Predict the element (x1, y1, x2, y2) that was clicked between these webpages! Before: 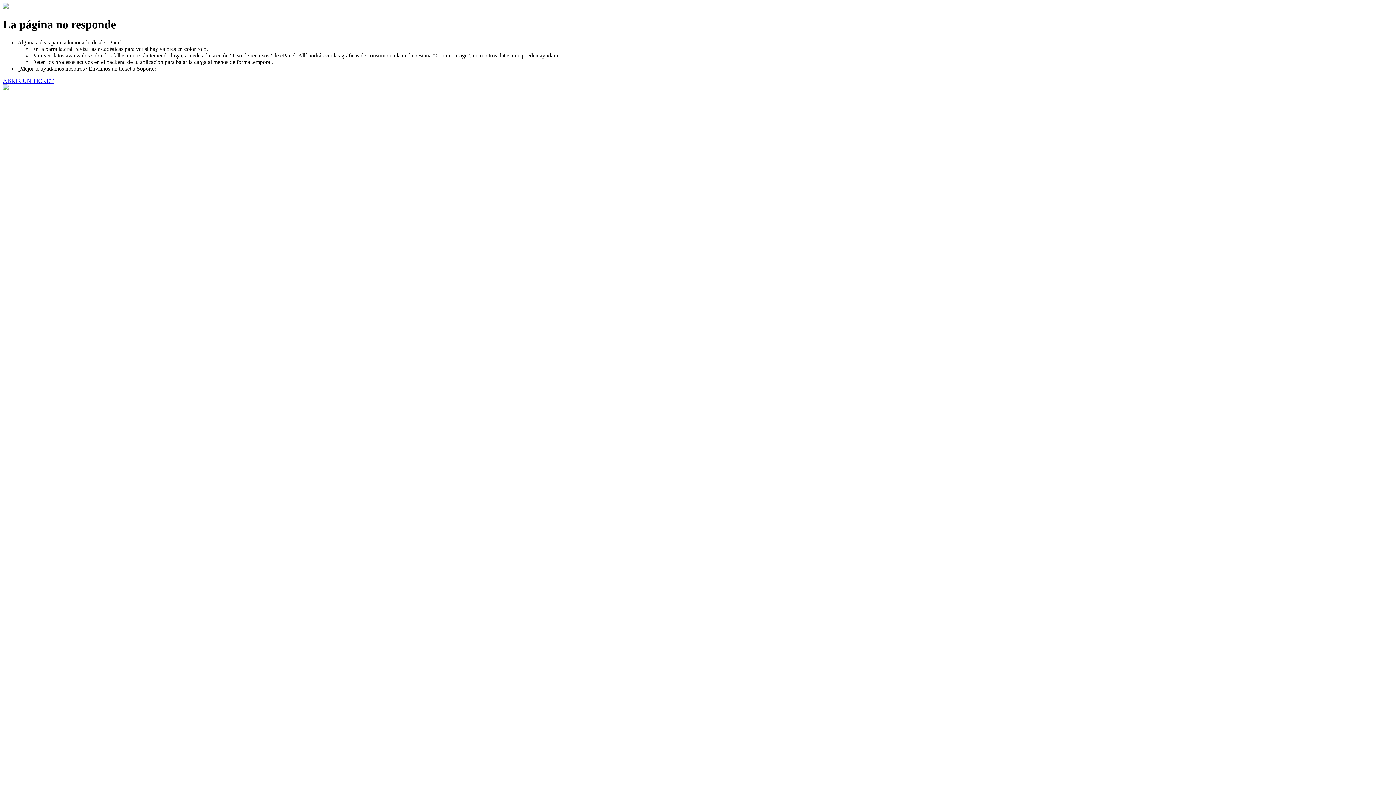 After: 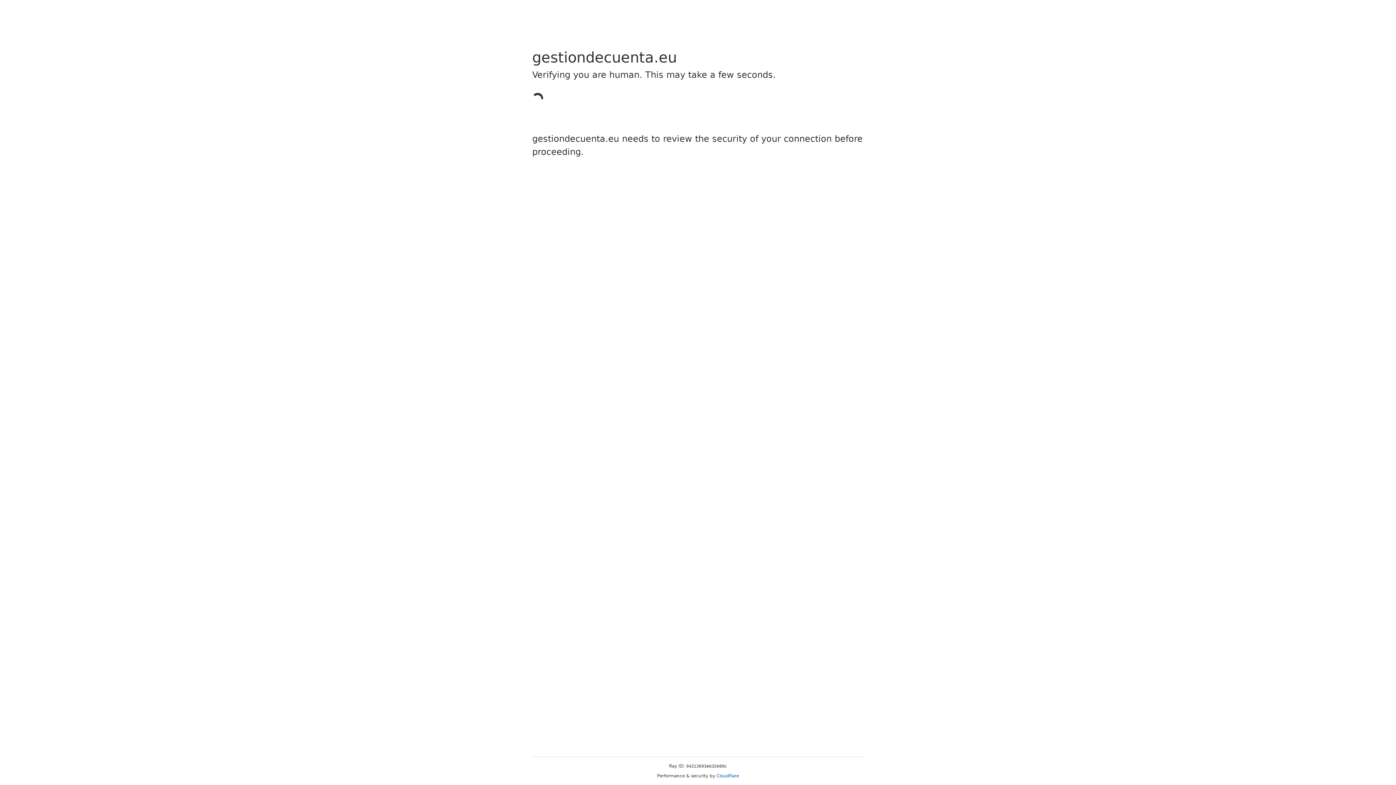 Action: bbox: (2, 77, 53, 83) label: ABRIR UN TICKET